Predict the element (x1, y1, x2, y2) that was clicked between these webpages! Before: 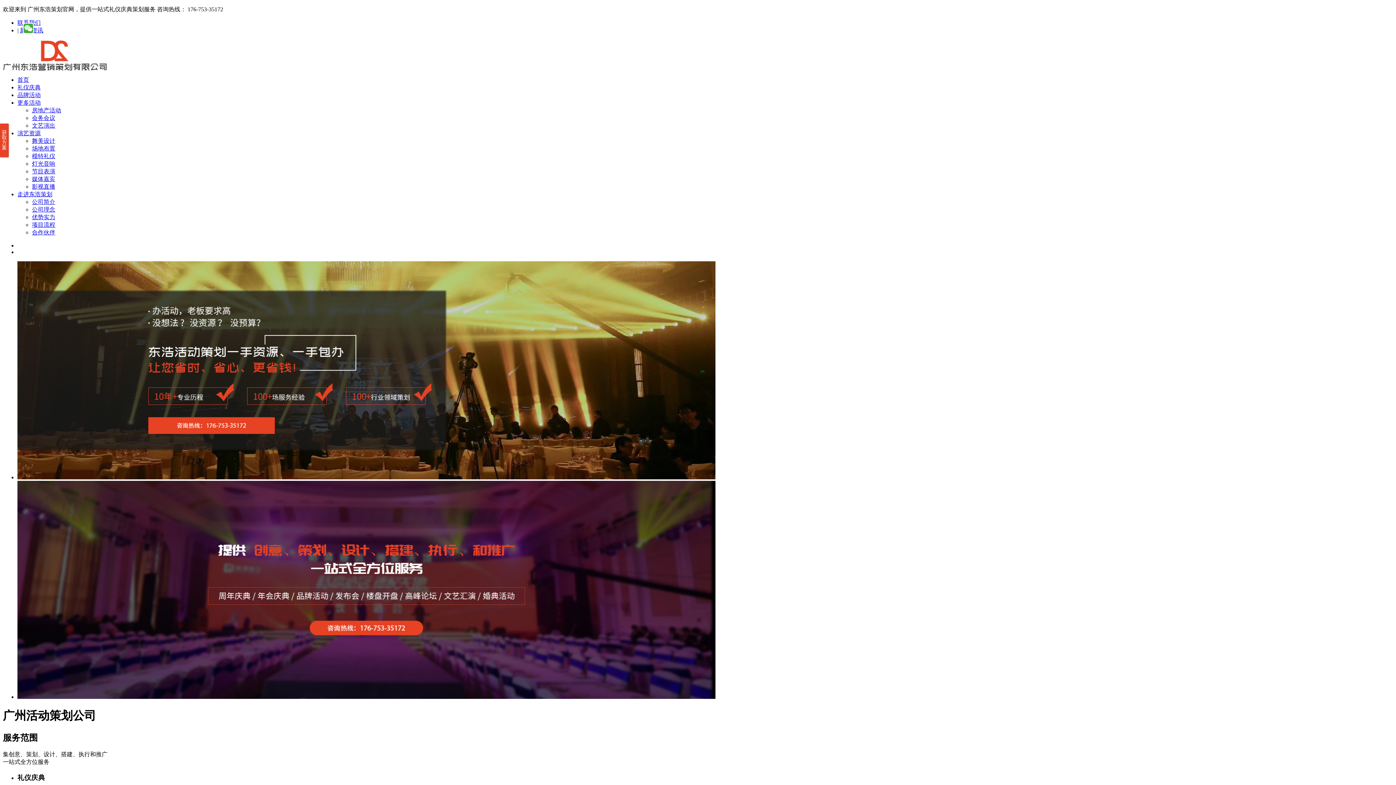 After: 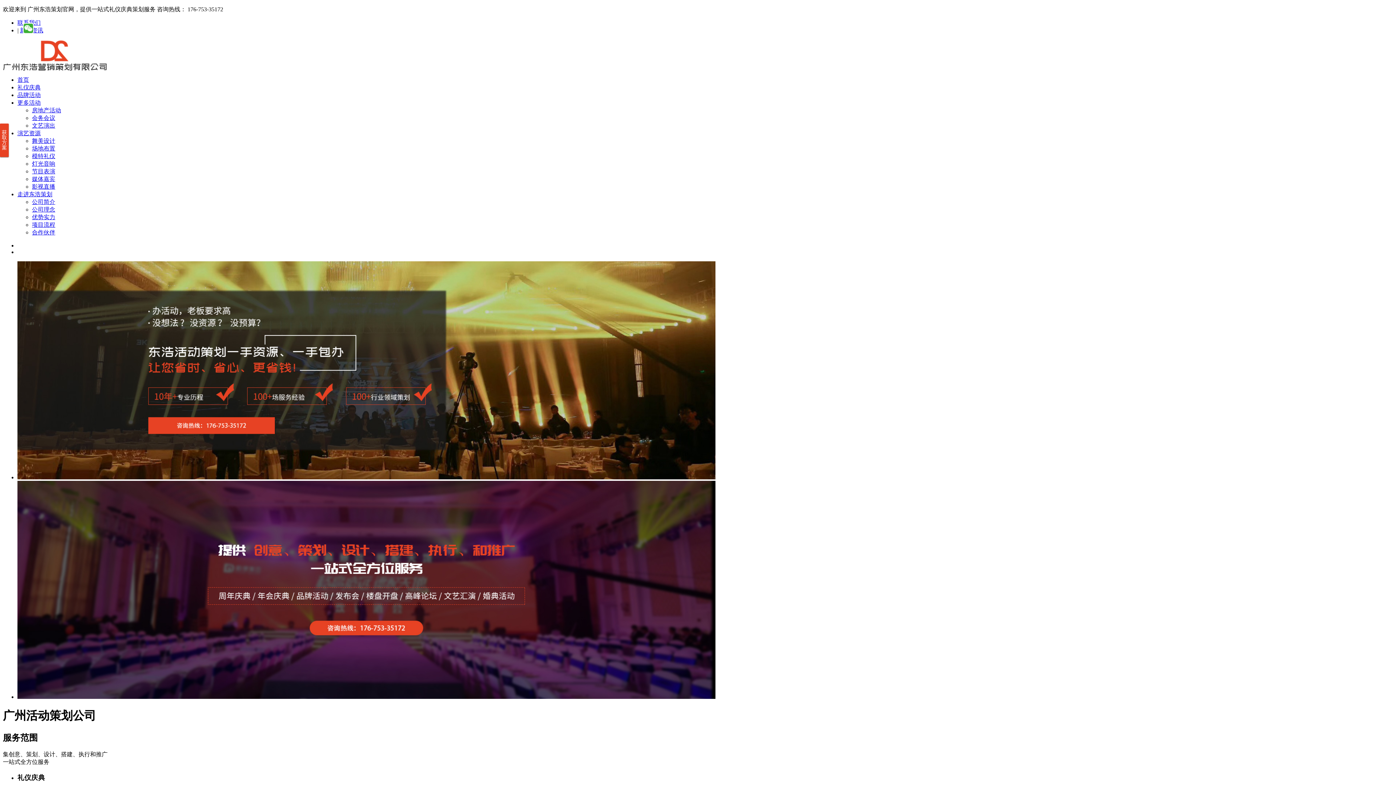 Action: label: 节目表演 bbox: (32, 168, 55, 174)